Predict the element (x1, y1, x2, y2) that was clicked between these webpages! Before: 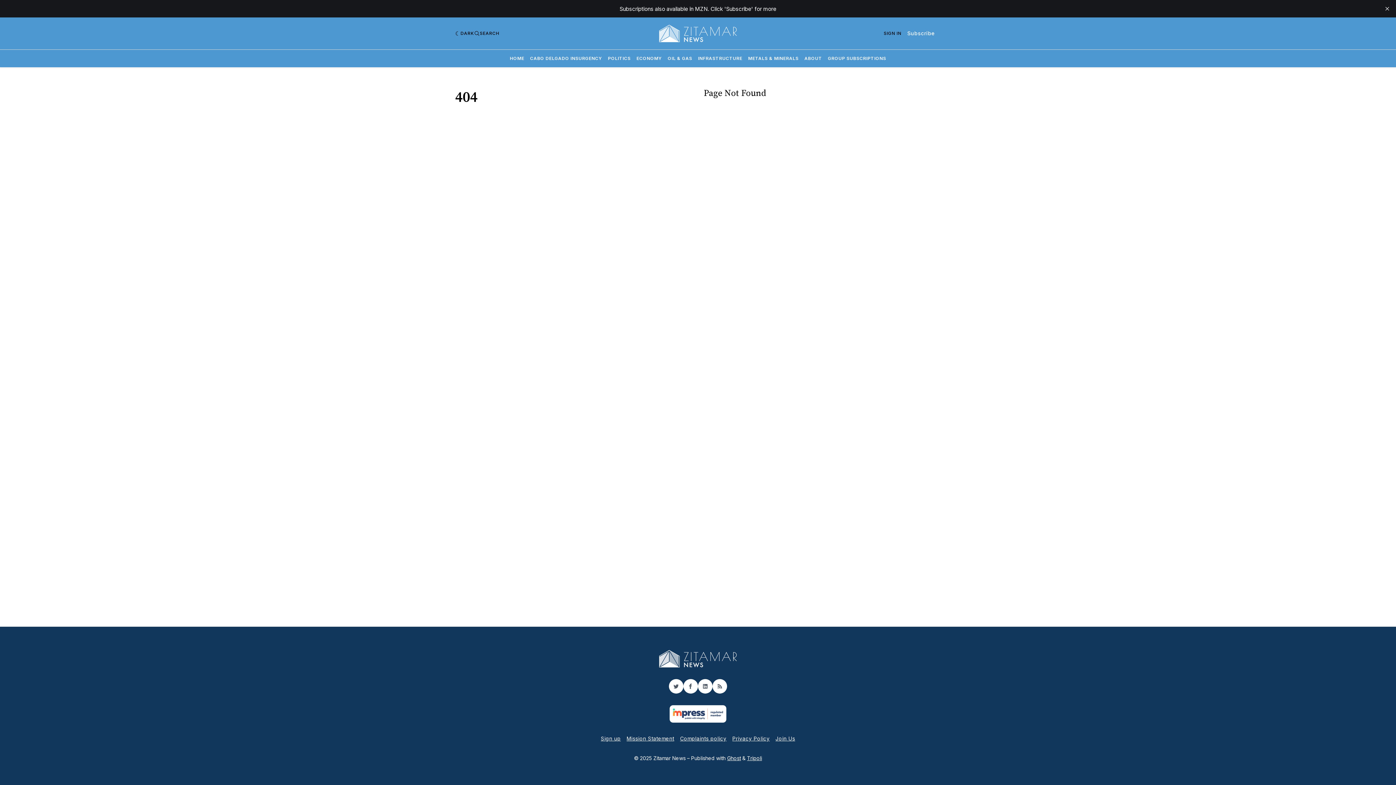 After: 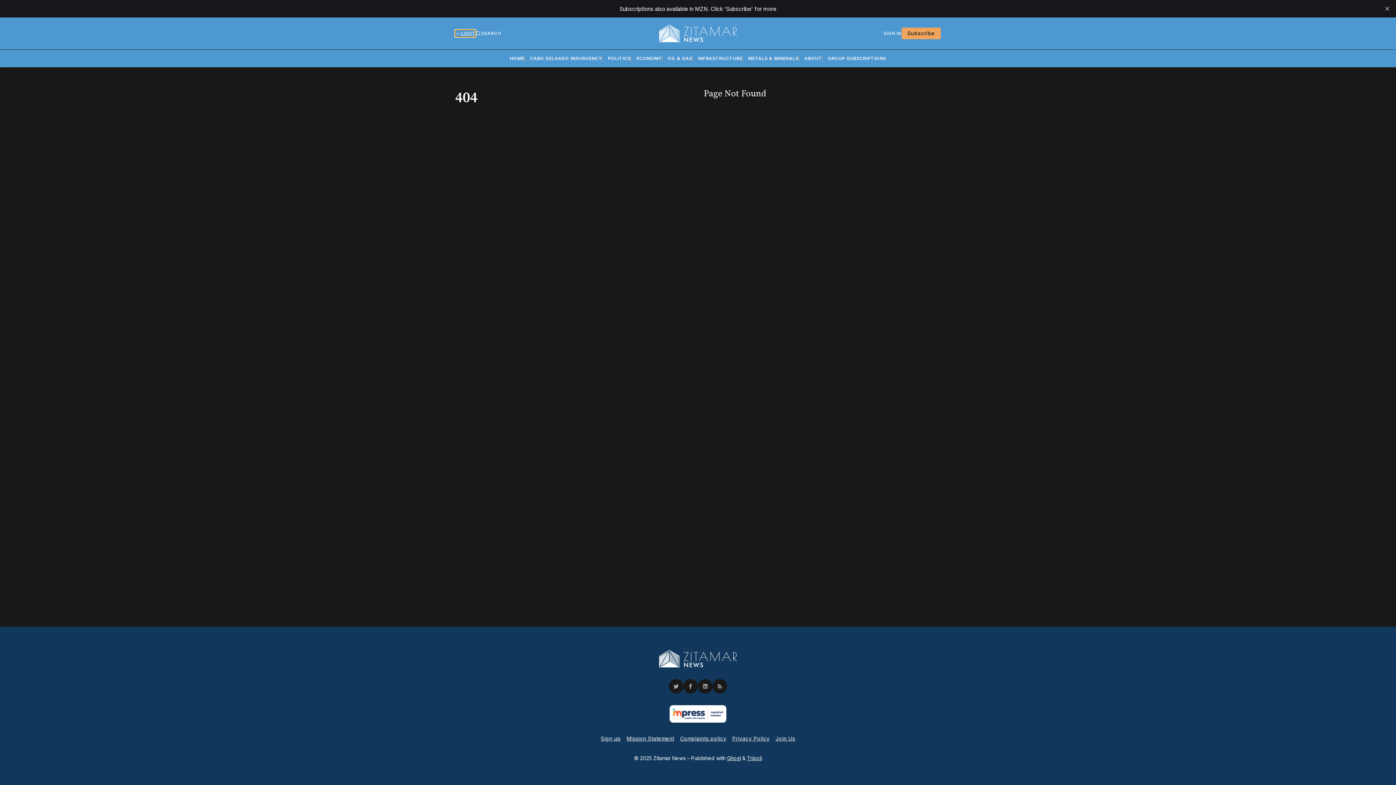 Action: bbox: (455, 29, 474, 37) label: DARK